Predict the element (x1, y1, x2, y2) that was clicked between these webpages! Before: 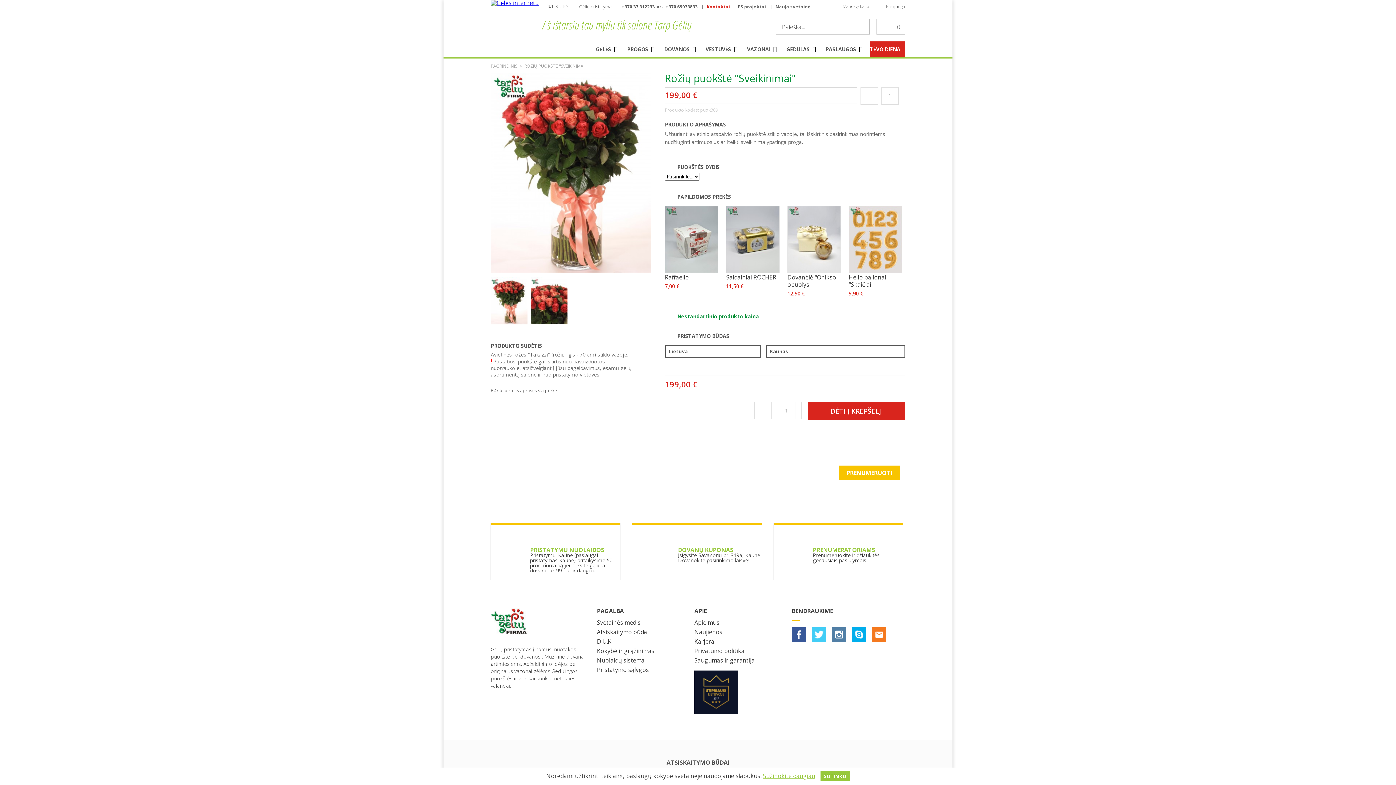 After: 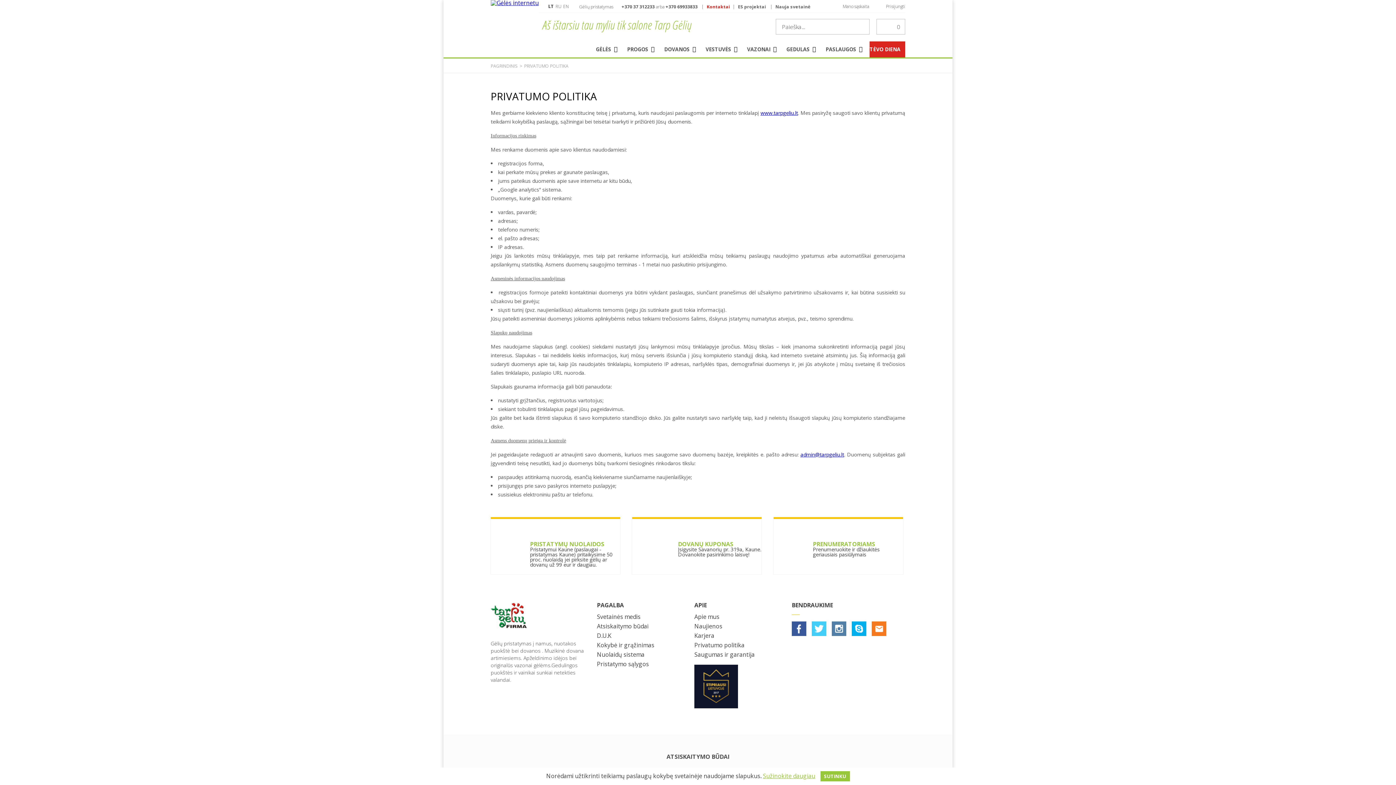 Action: label: Sužinokite daugiau bbox: (763, 772, 815, 780)